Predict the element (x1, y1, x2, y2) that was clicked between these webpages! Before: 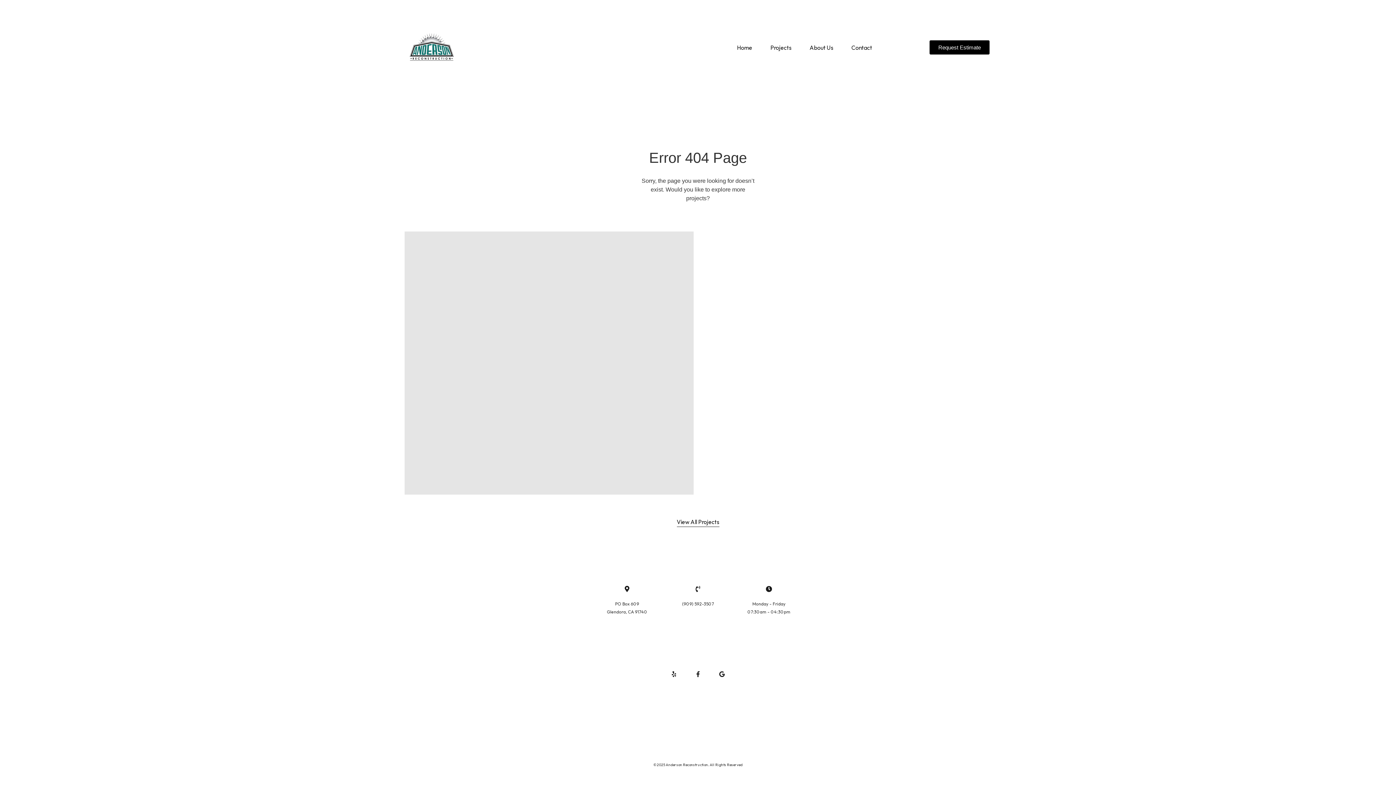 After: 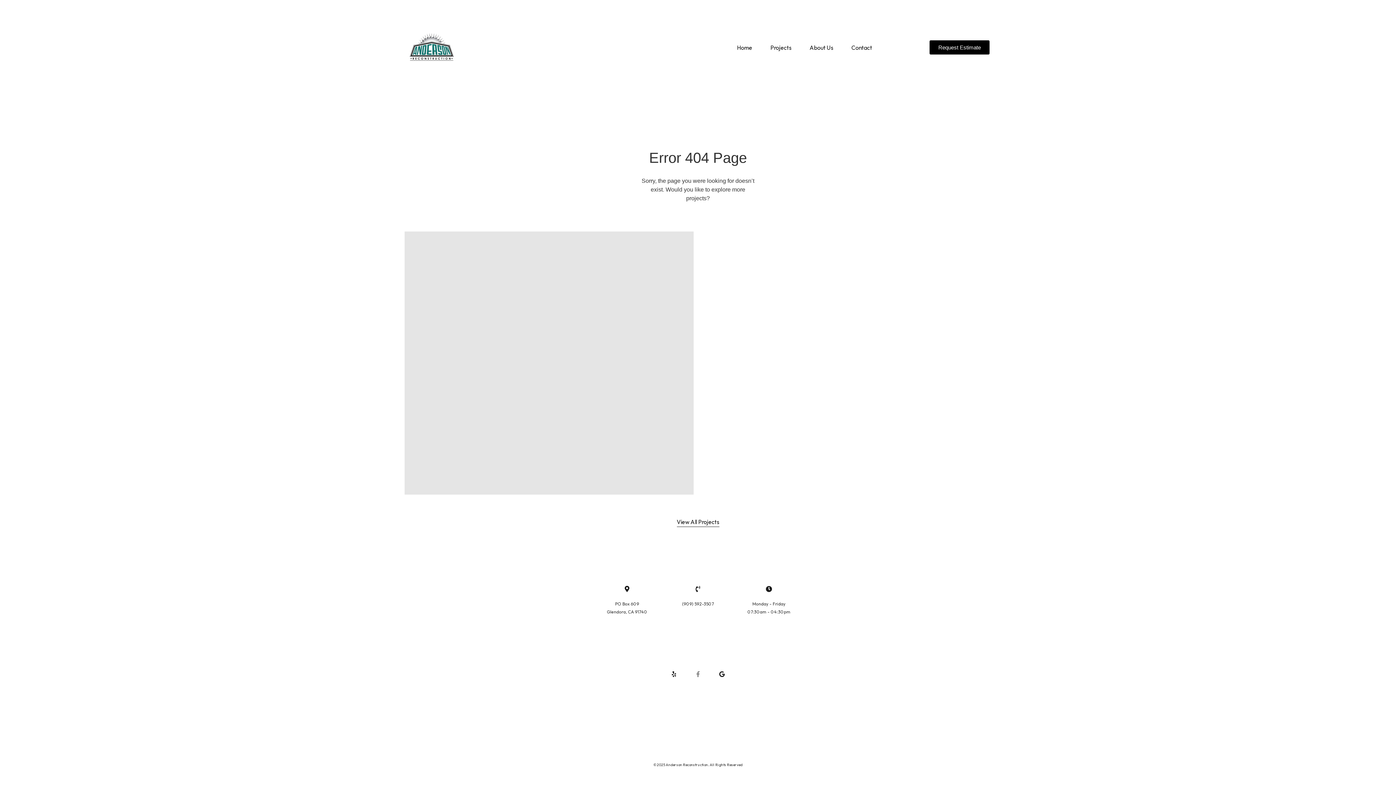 Action: label: Facebook-f bbox: (695, 671, 701, 677)